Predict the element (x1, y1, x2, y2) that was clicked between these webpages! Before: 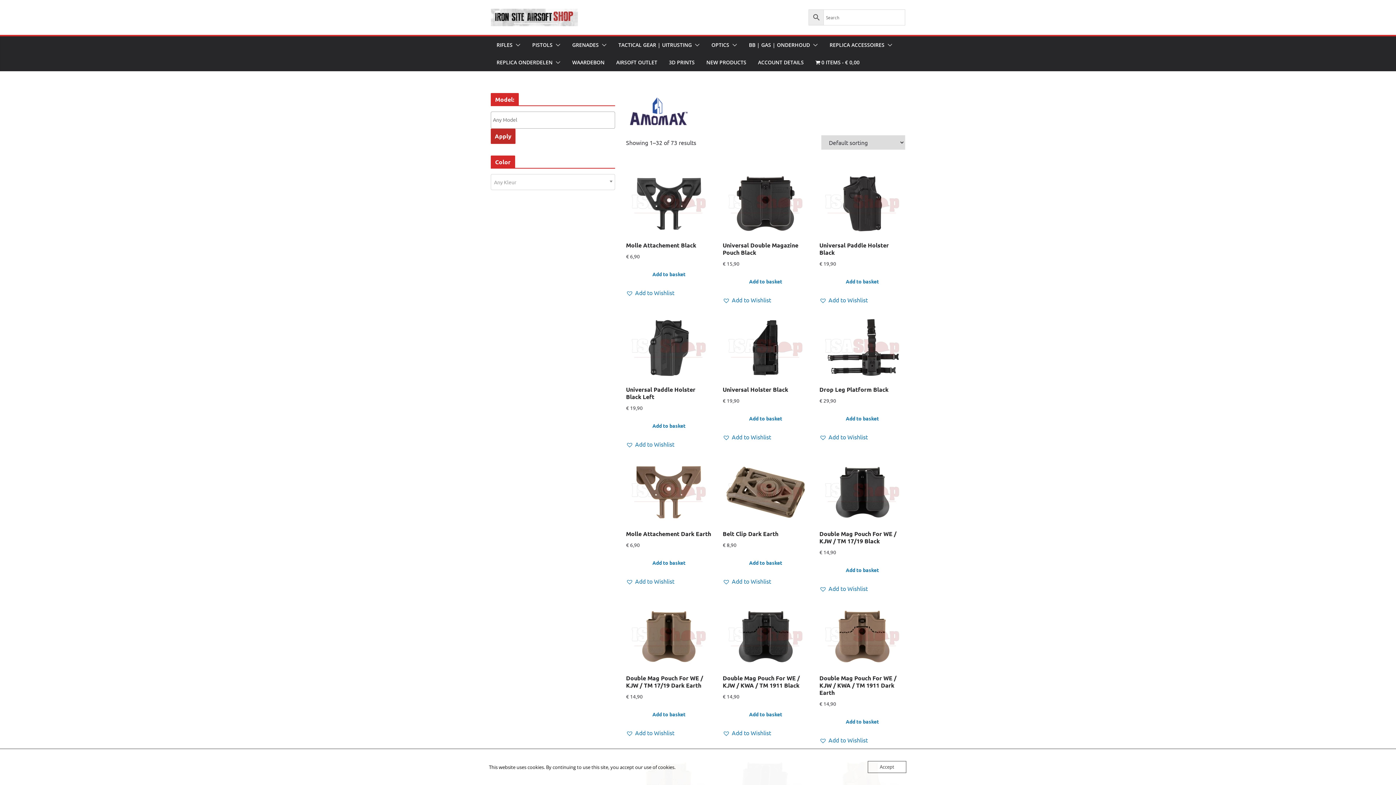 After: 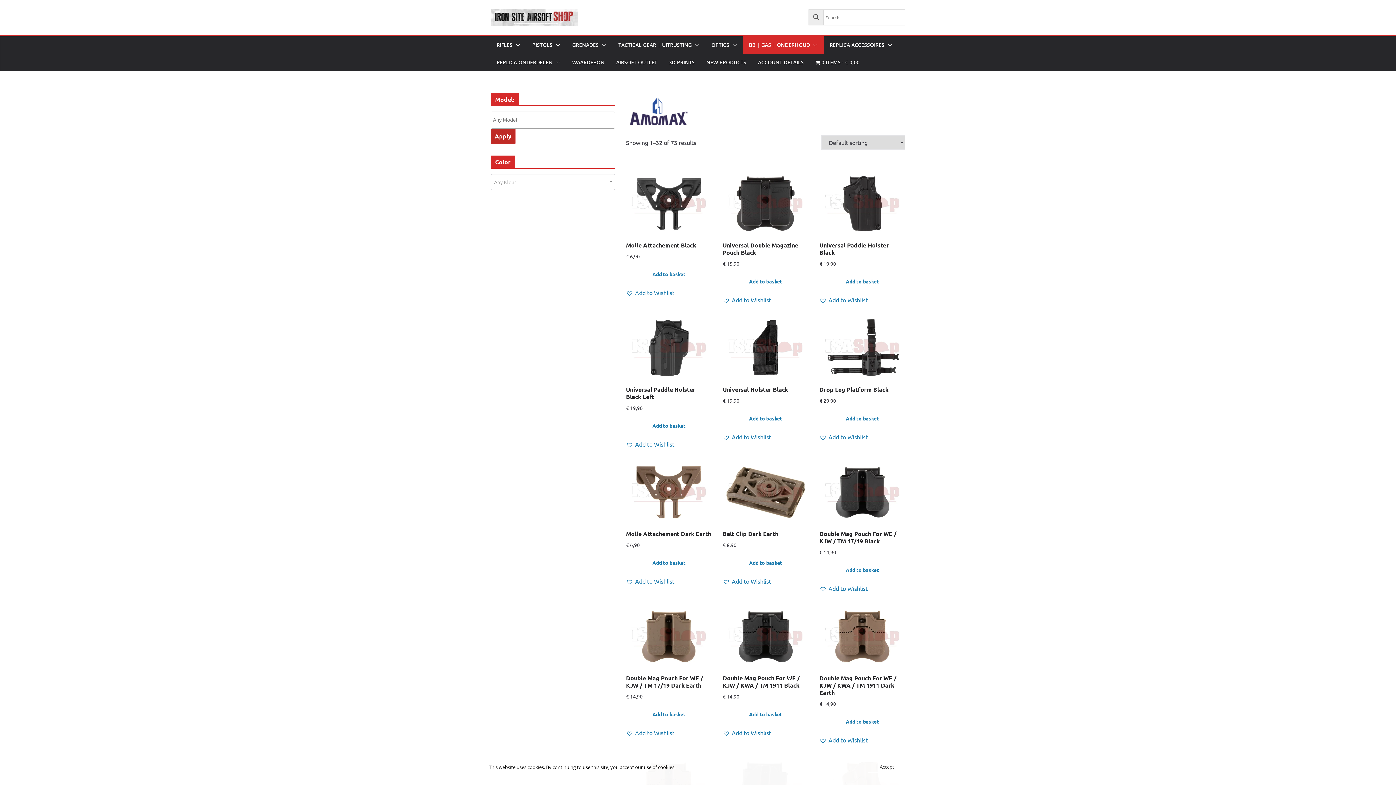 Action: bbox: (810, 40, 818, 50)